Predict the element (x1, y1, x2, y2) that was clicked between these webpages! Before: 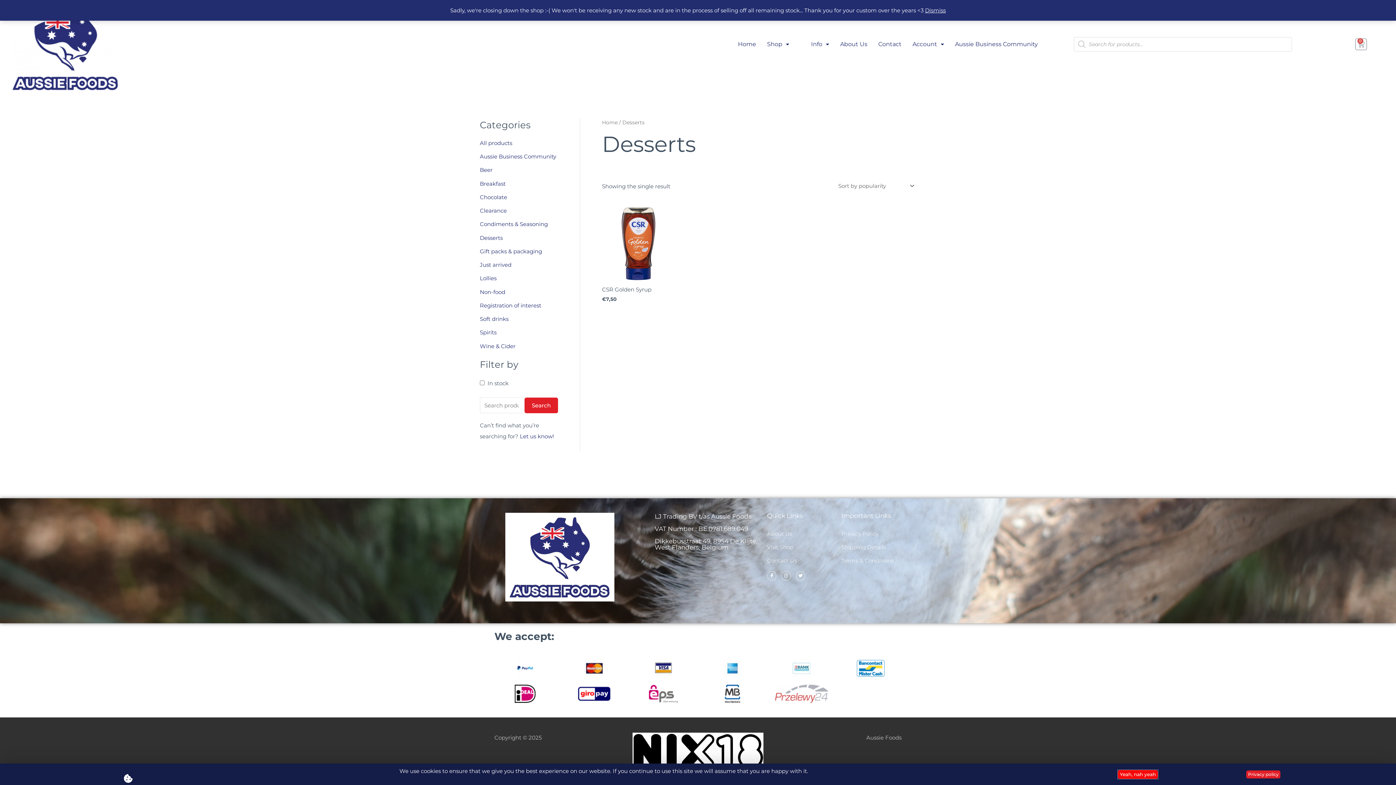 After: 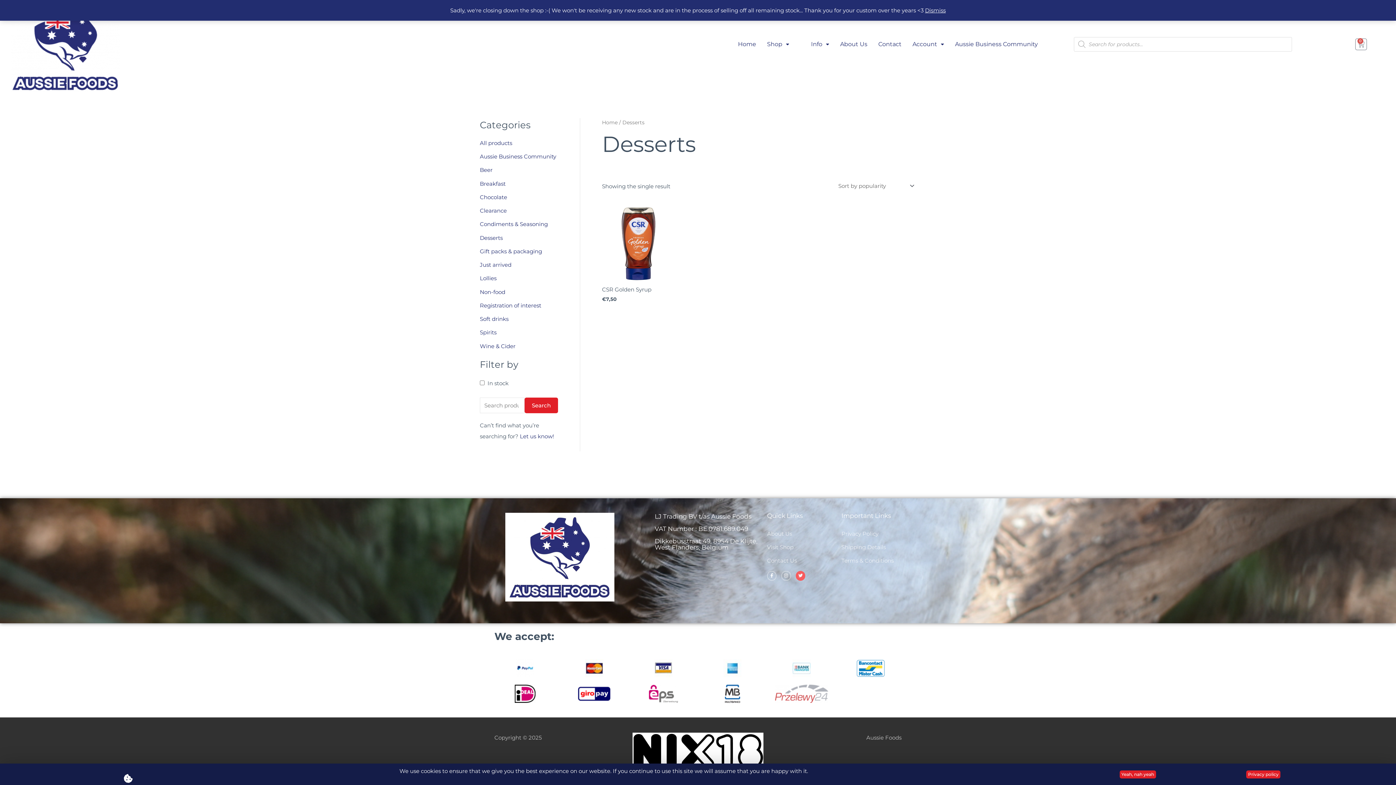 Action: label: Twitter bbox: (795, 571, 805, 580)